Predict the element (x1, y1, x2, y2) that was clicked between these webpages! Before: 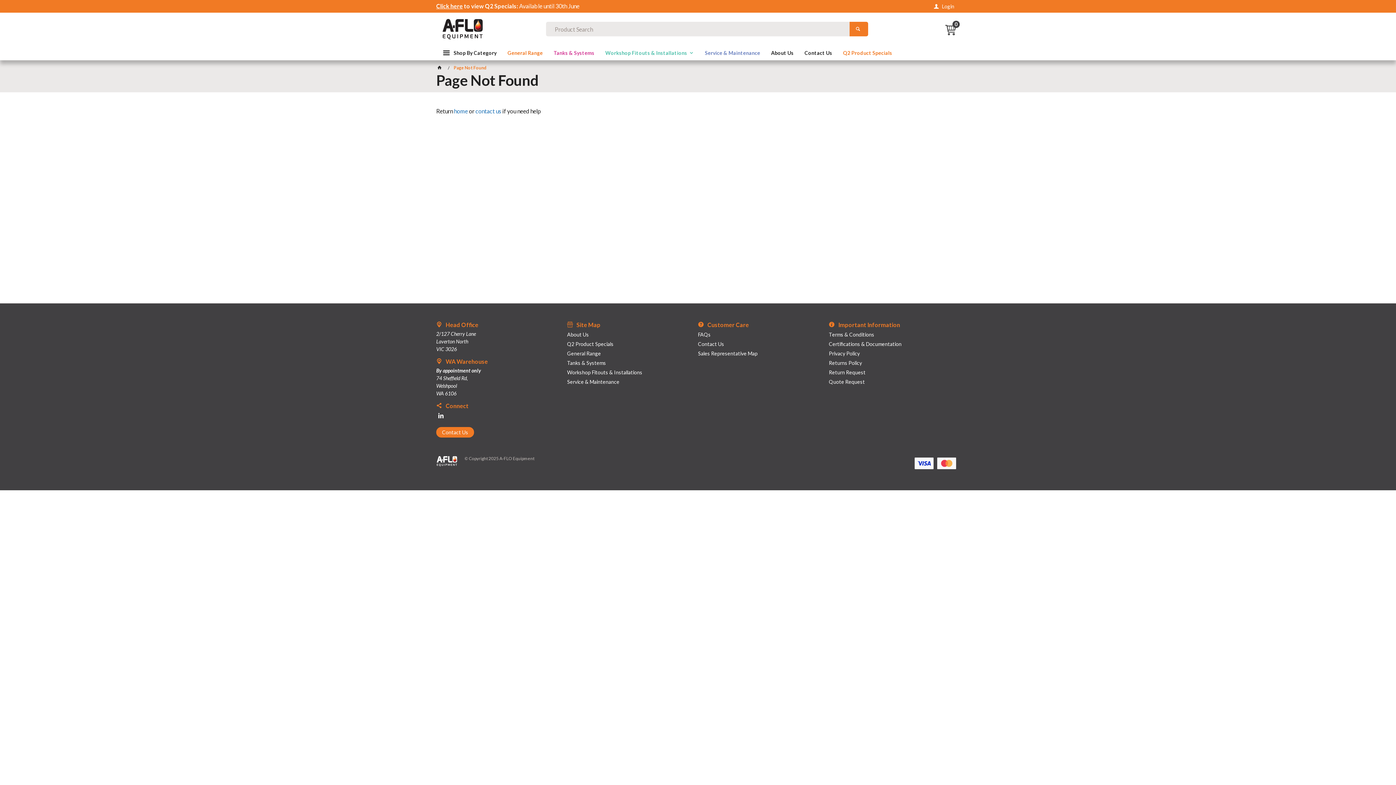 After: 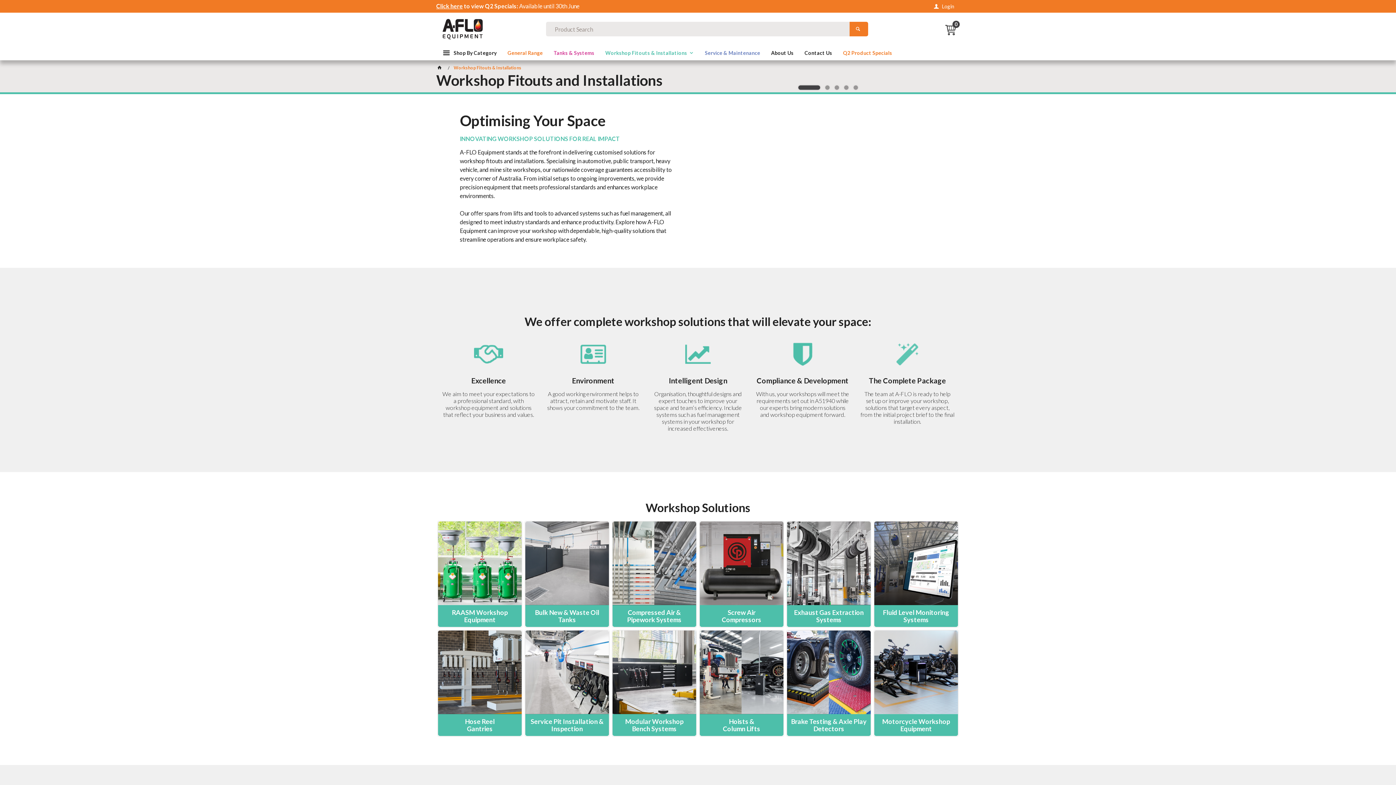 Action: bbox: (567, 368, 685, 377) label: Workshop Fitouts & Installations